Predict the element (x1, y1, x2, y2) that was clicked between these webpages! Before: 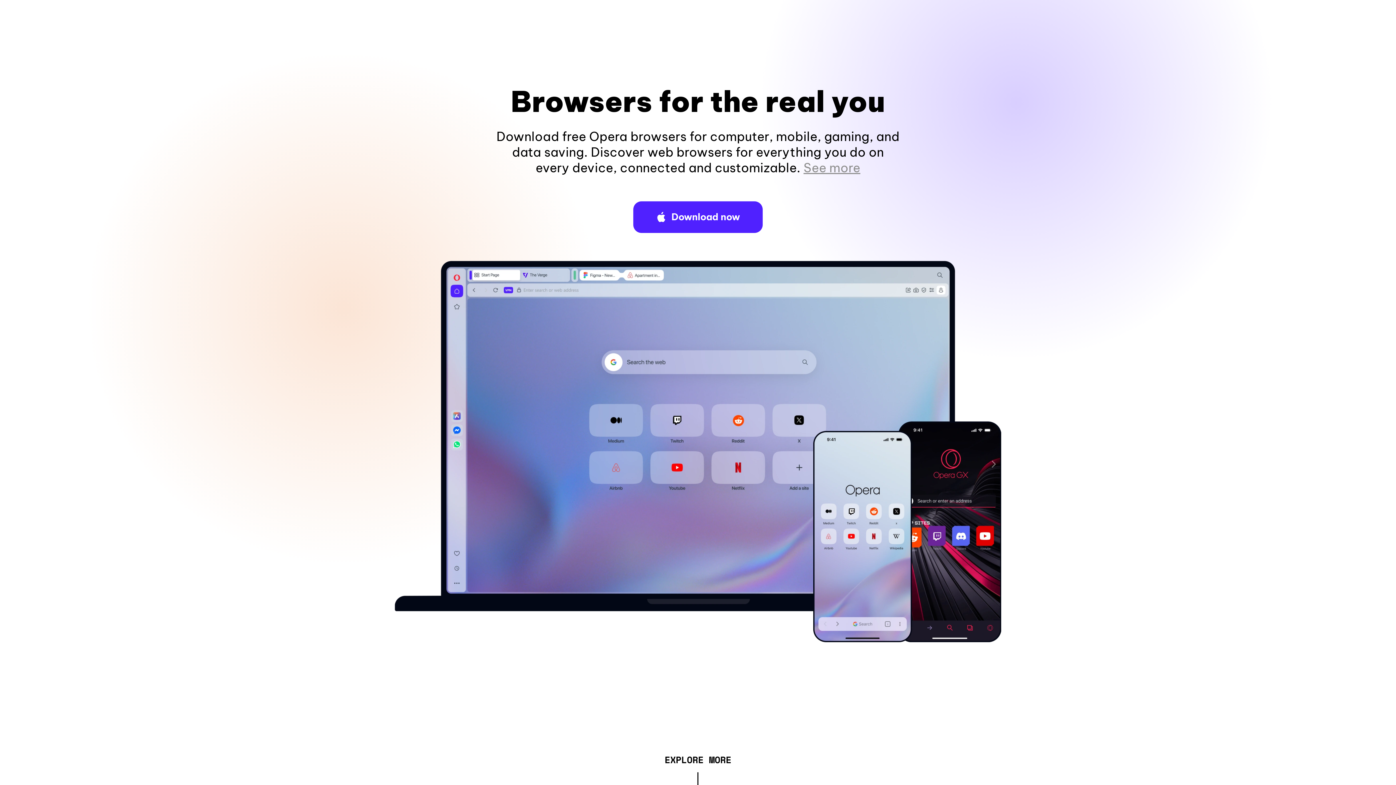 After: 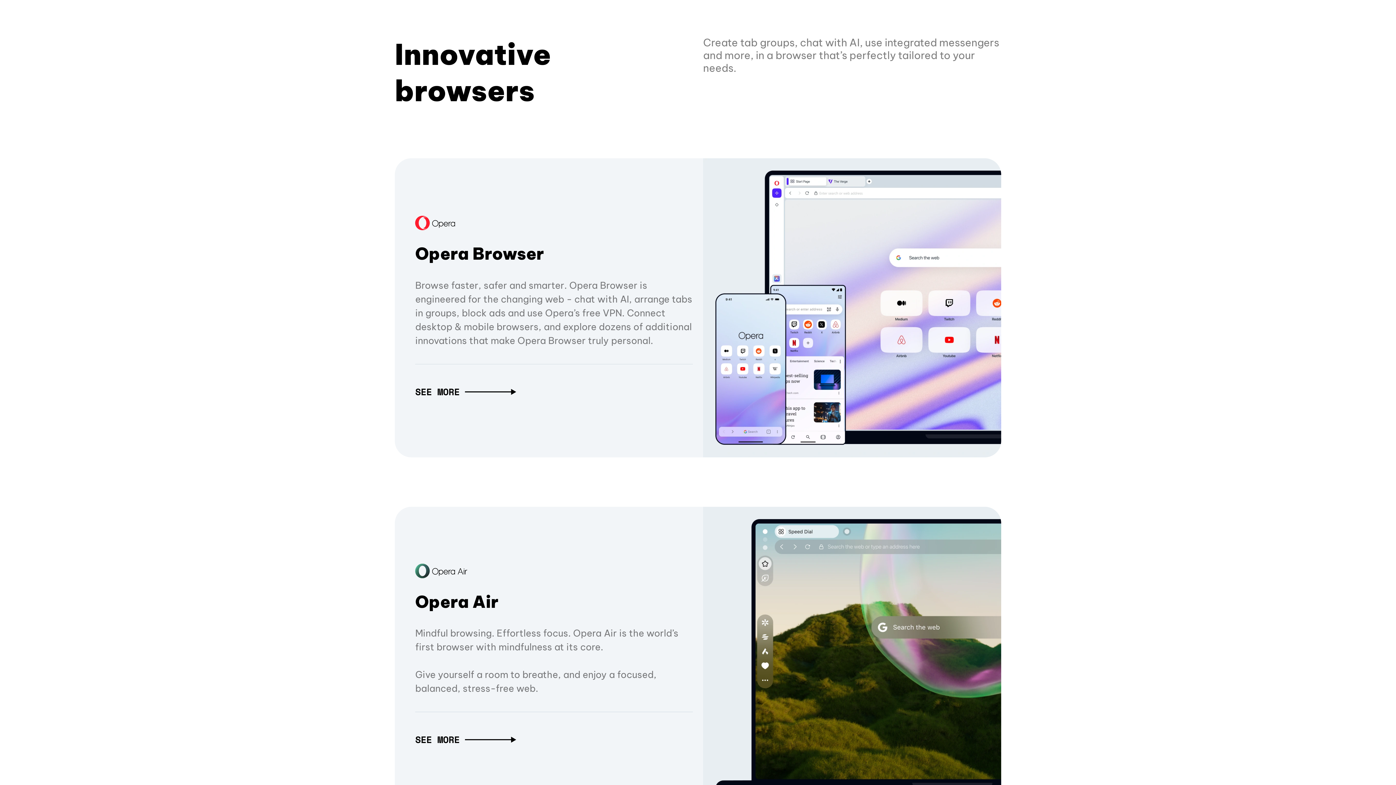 Action: bbox: (664, 757, 731, 765) label: EXPLORE MORE